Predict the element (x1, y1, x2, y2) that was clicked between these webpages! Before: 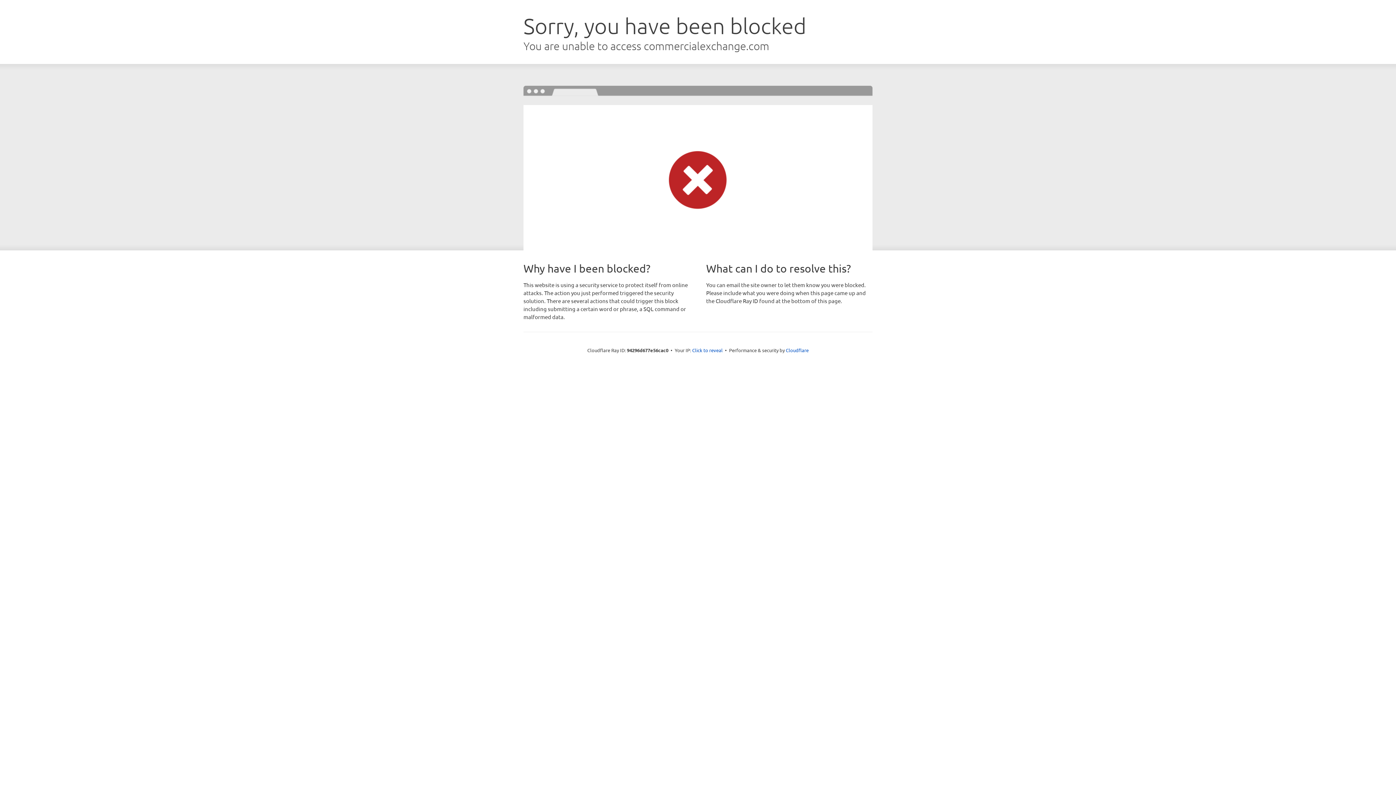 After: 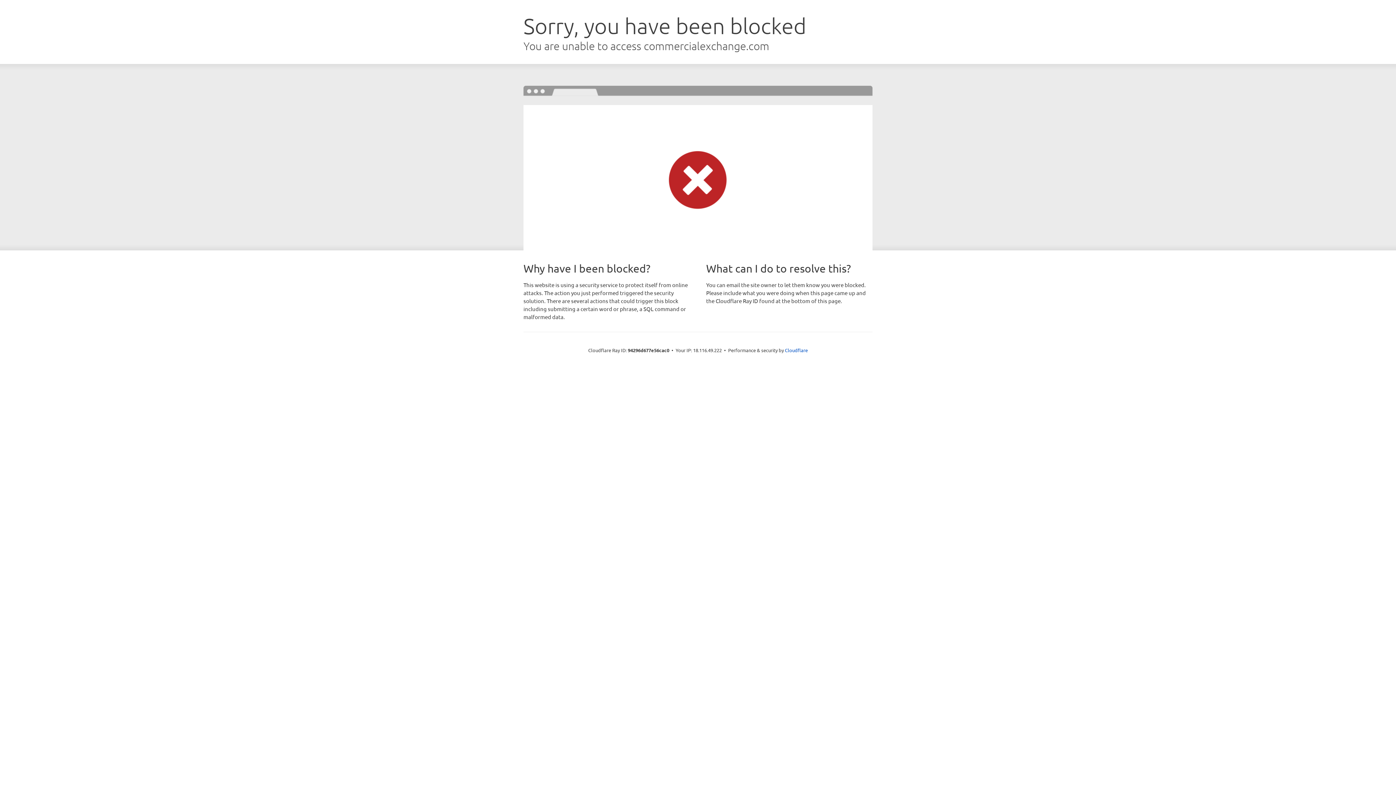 Action: bbox: (692, 346, 722, 353) label: Click to reveal